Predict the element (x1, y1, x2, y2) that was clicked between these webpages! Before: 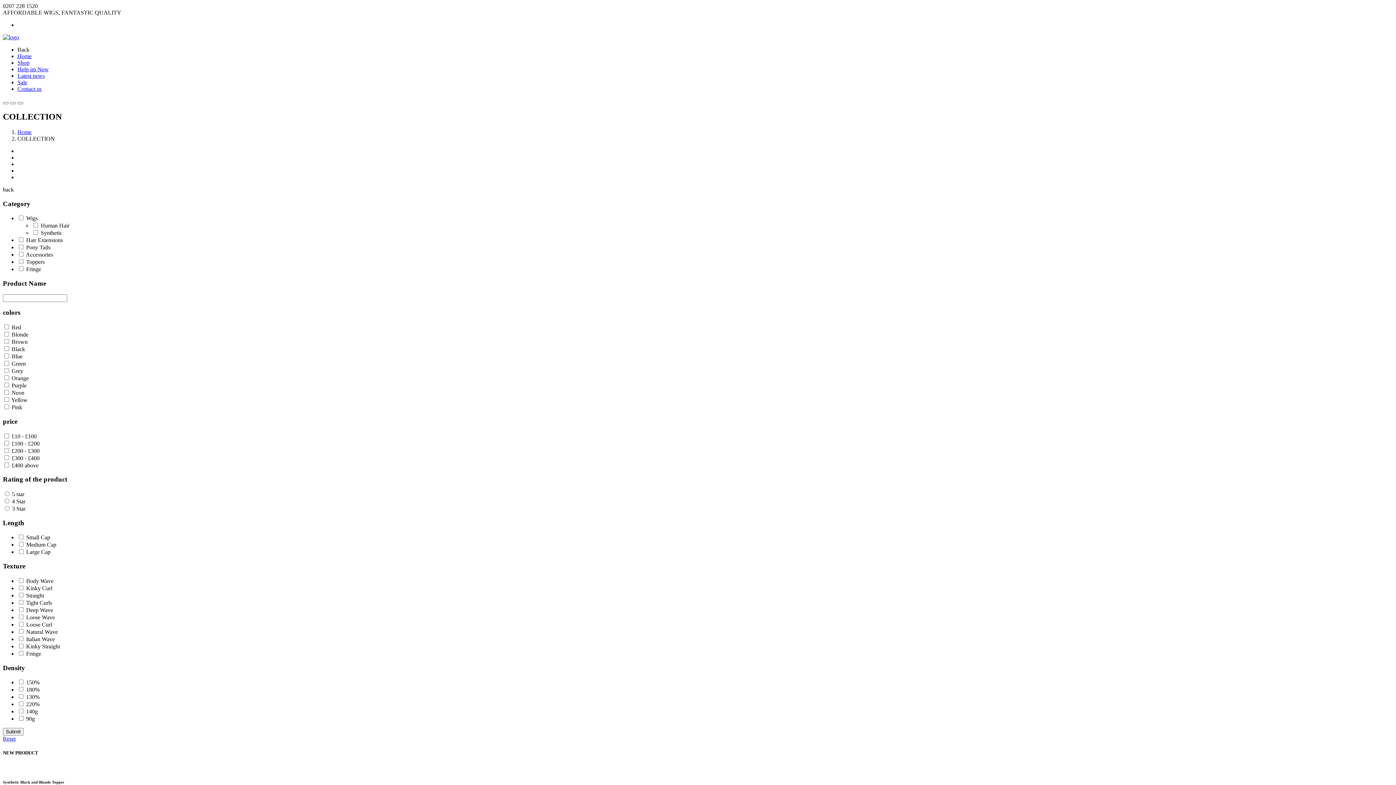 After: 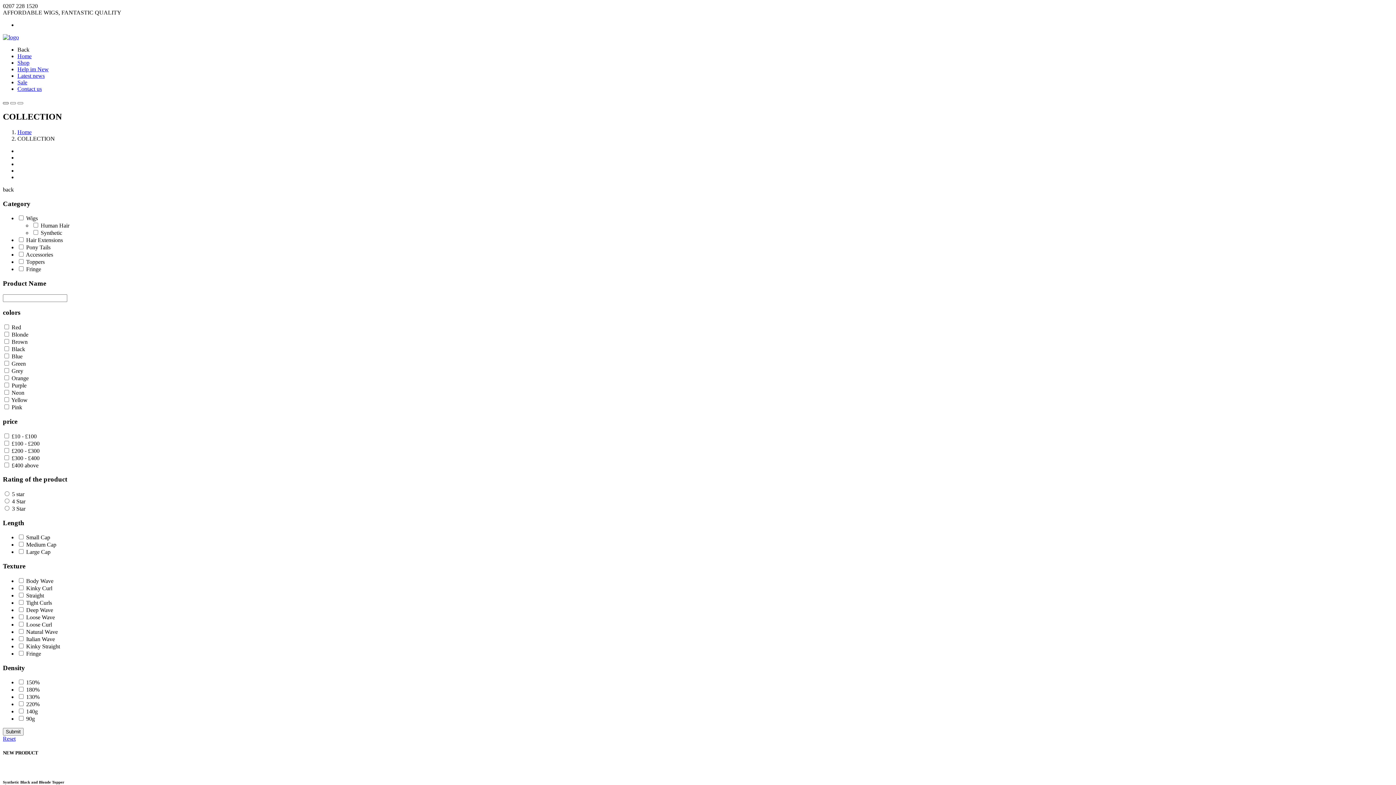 Action: bbox: (2, 102, 8, 104)